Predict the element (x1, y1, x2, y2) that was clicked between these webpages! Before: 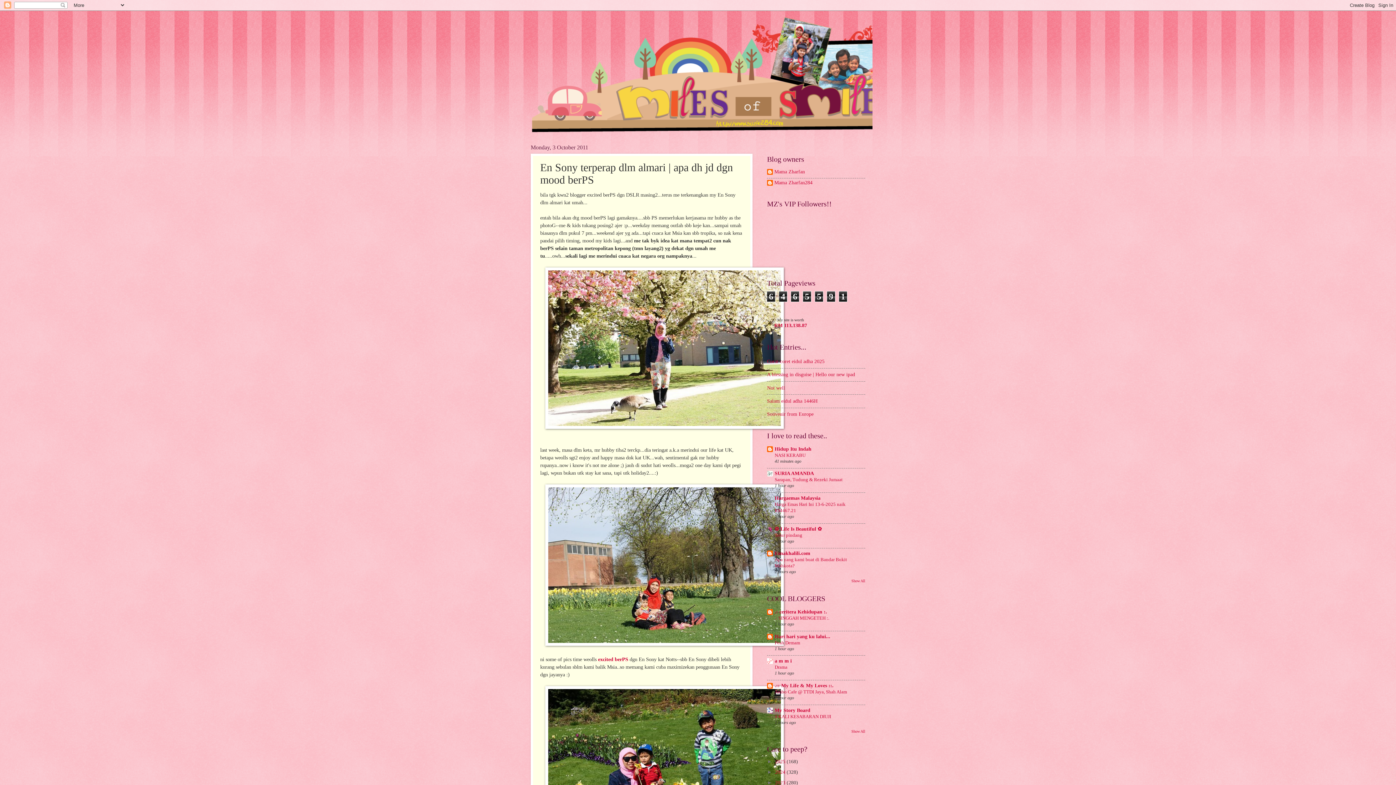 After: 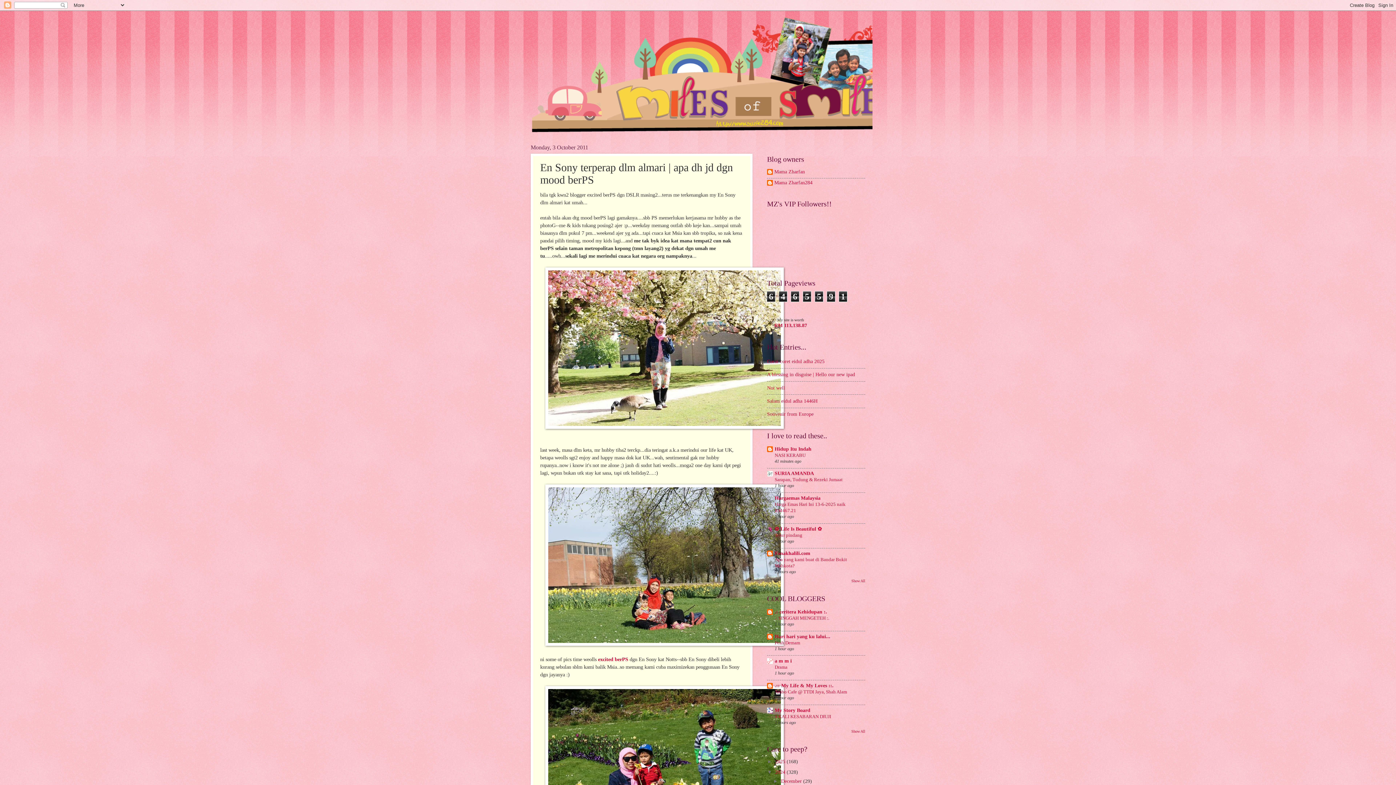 Action: label: ►   bbox: (767, 769, 775, 775)